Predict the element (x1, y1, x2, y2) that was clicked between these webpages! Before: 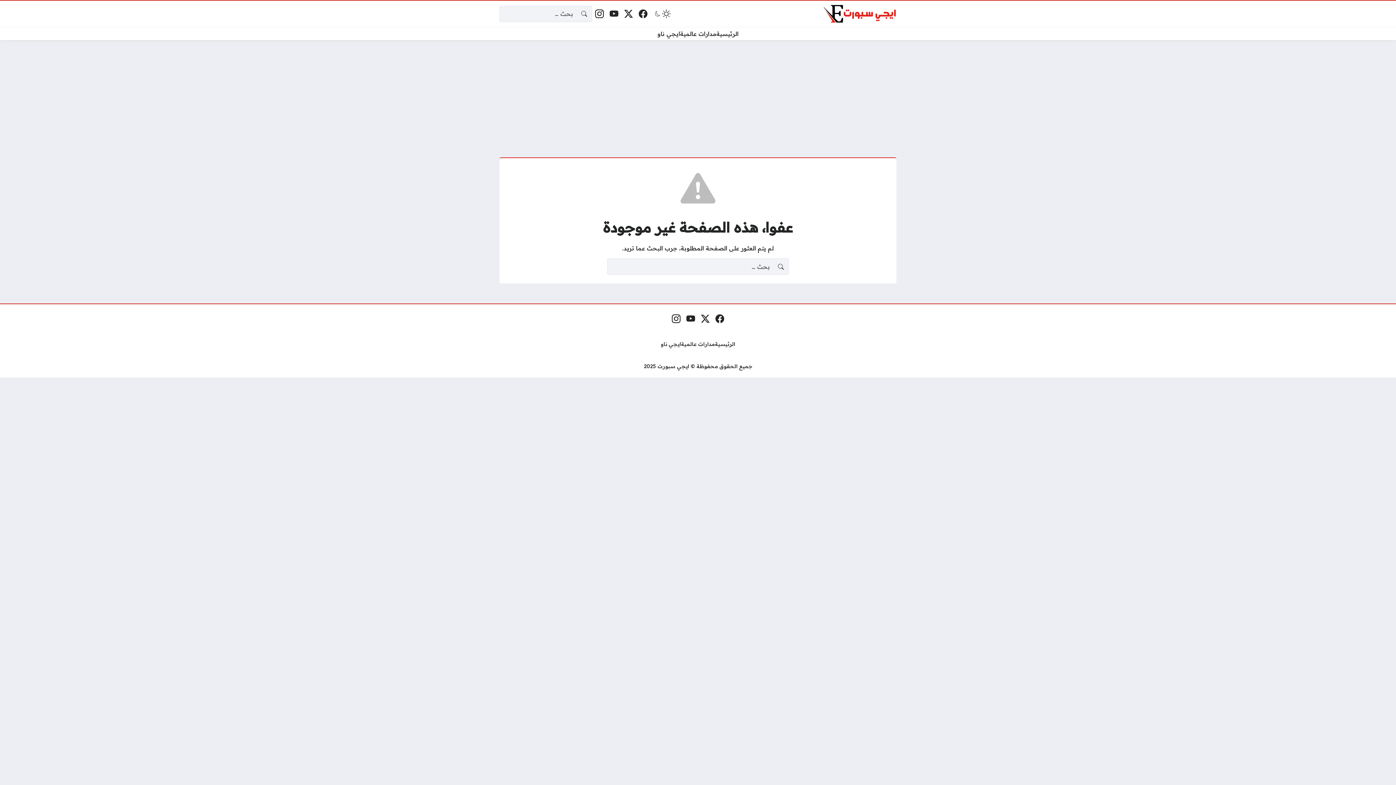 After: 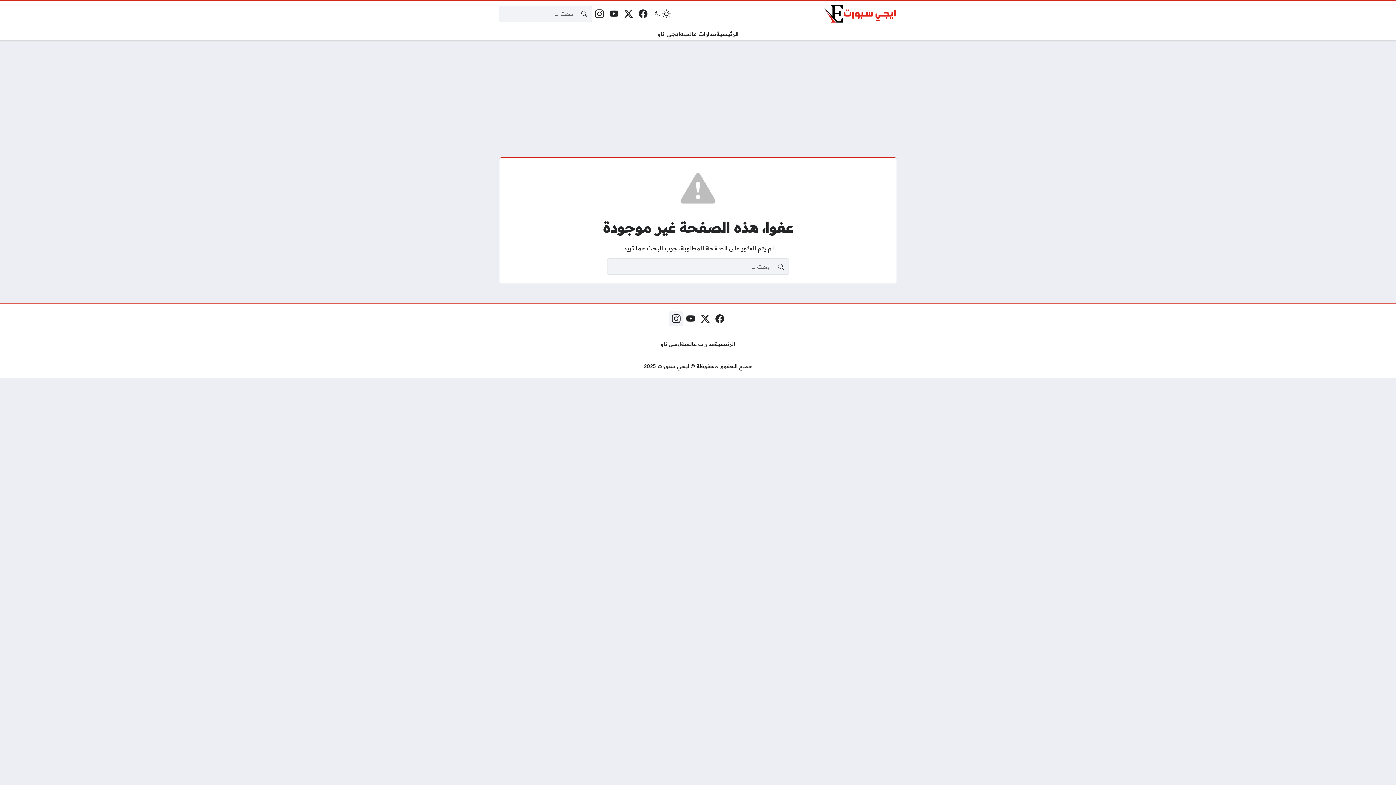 Action: bbox: (669, 311, 683, 326) label: إنستغرام